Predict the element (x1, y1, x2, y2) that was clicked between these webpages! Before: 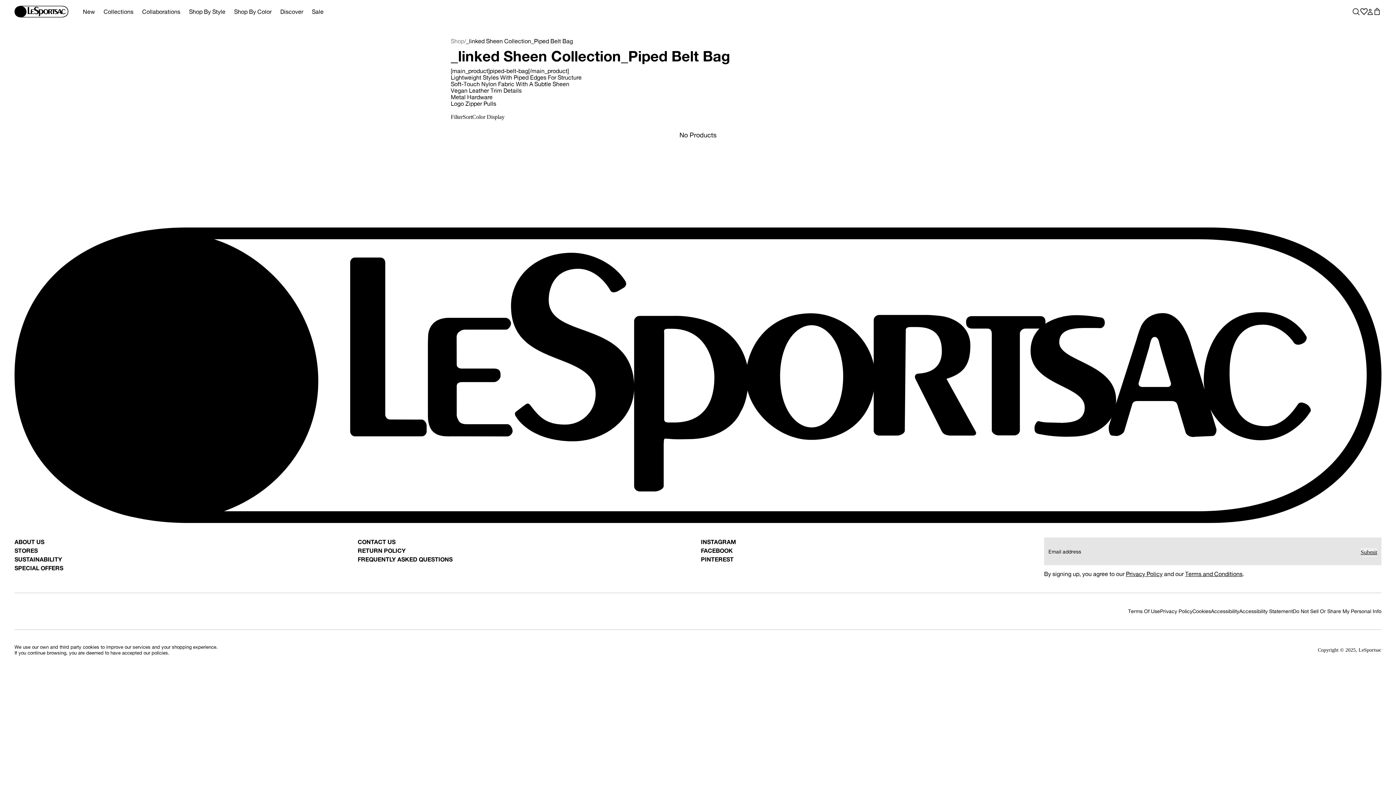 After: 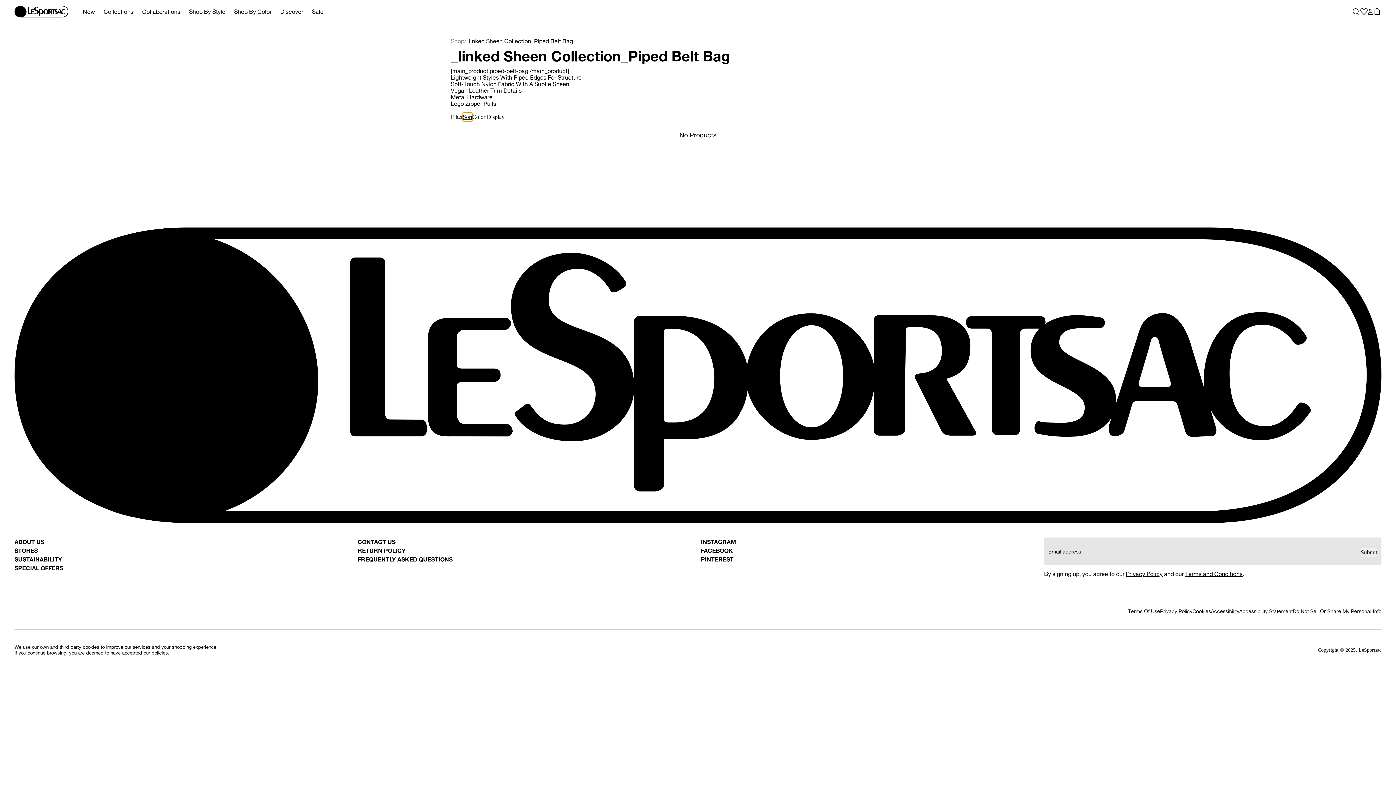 Action: bbox: (462, 112, 472, 121) label: Sort